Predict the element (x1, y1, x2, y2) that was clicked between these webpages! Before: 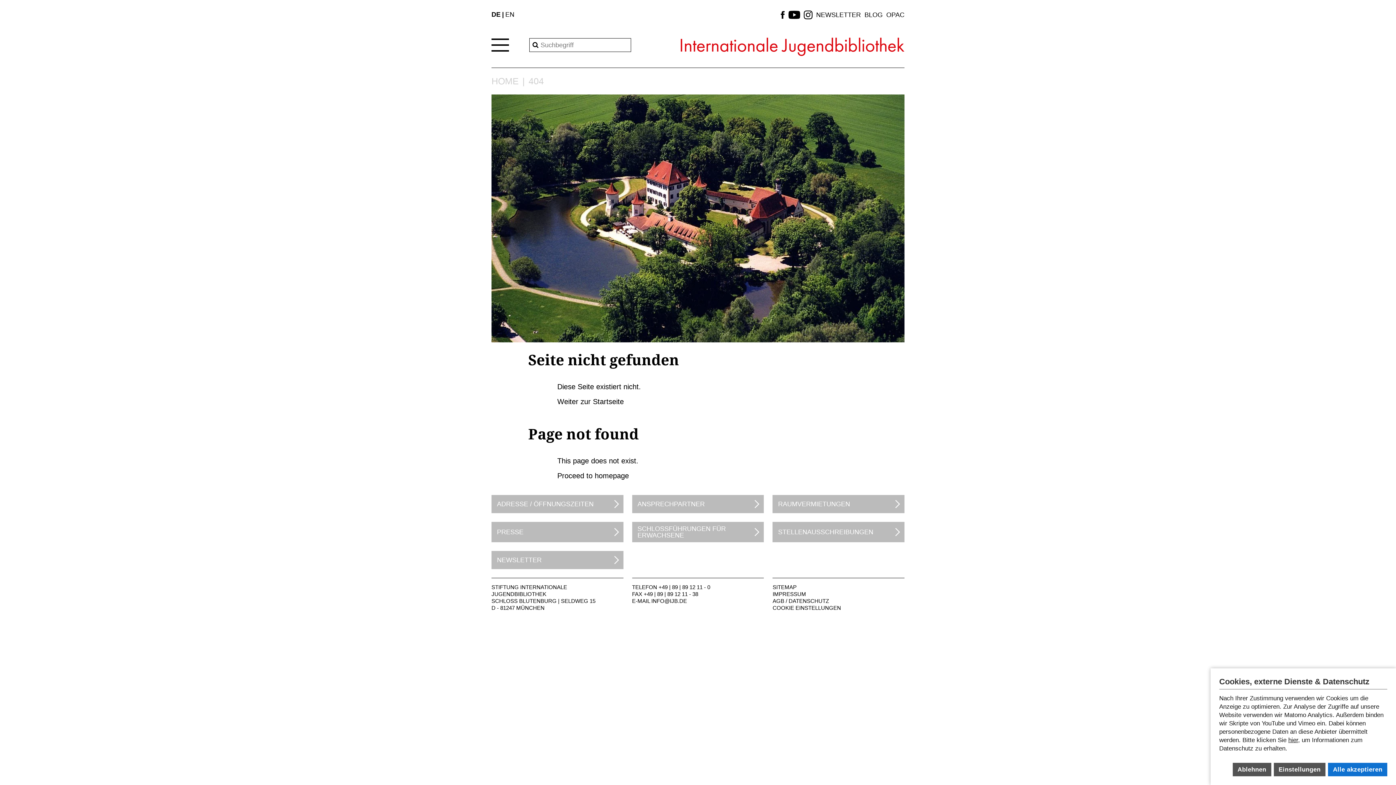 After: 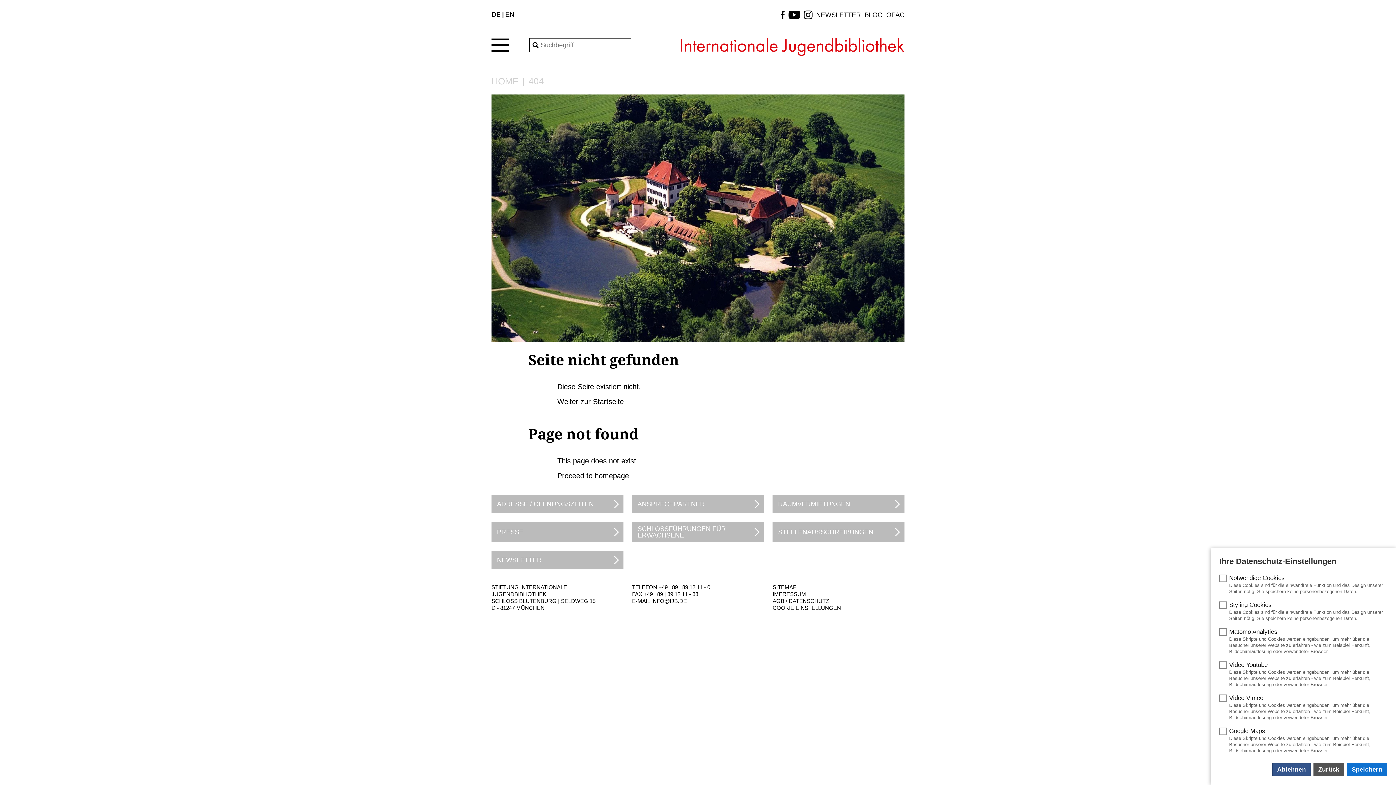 Action: label: Einstellungen bbox: (1274, 763, 1325, 776)